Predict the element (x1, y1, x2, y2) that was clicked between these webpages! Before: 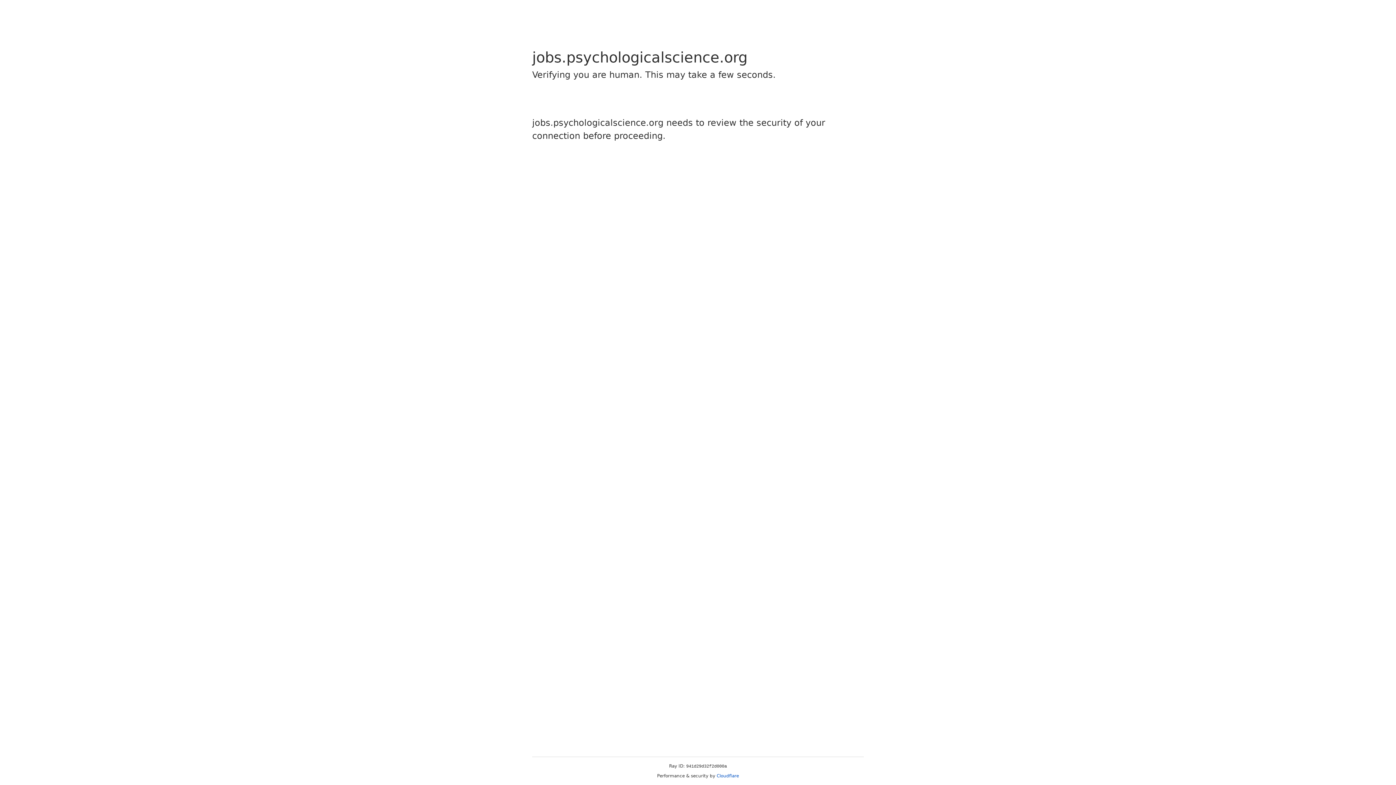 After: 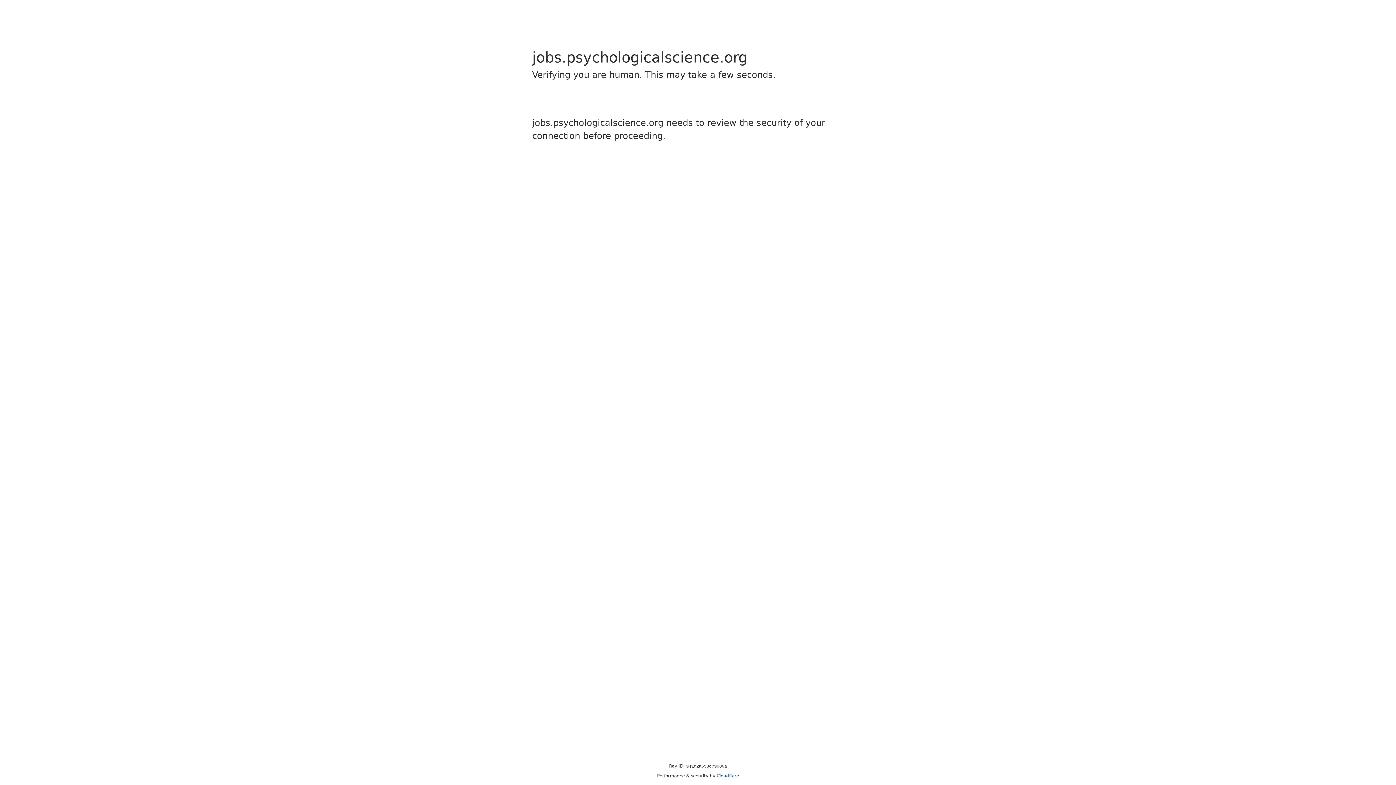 Action: bbox: (716, 773, 739, 778) label: Cloudflare